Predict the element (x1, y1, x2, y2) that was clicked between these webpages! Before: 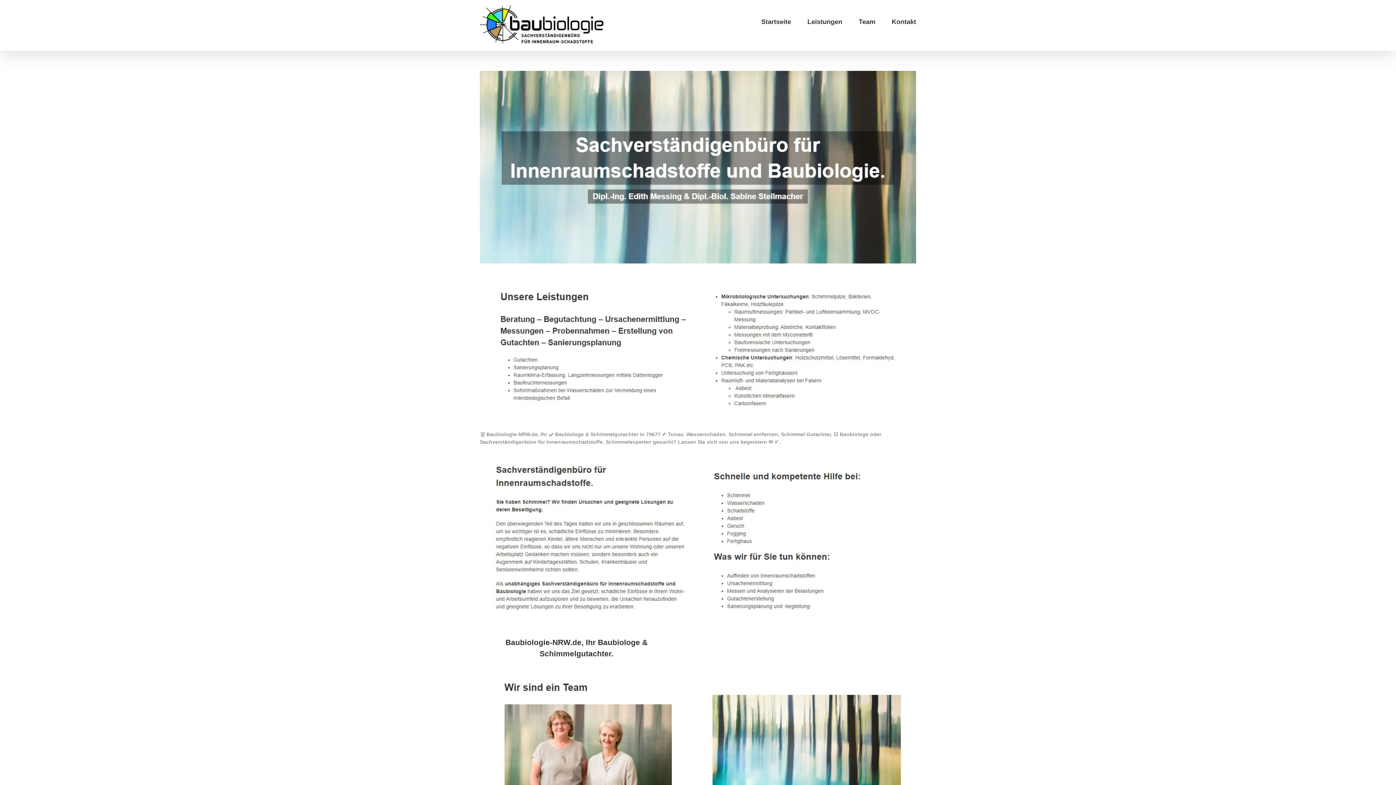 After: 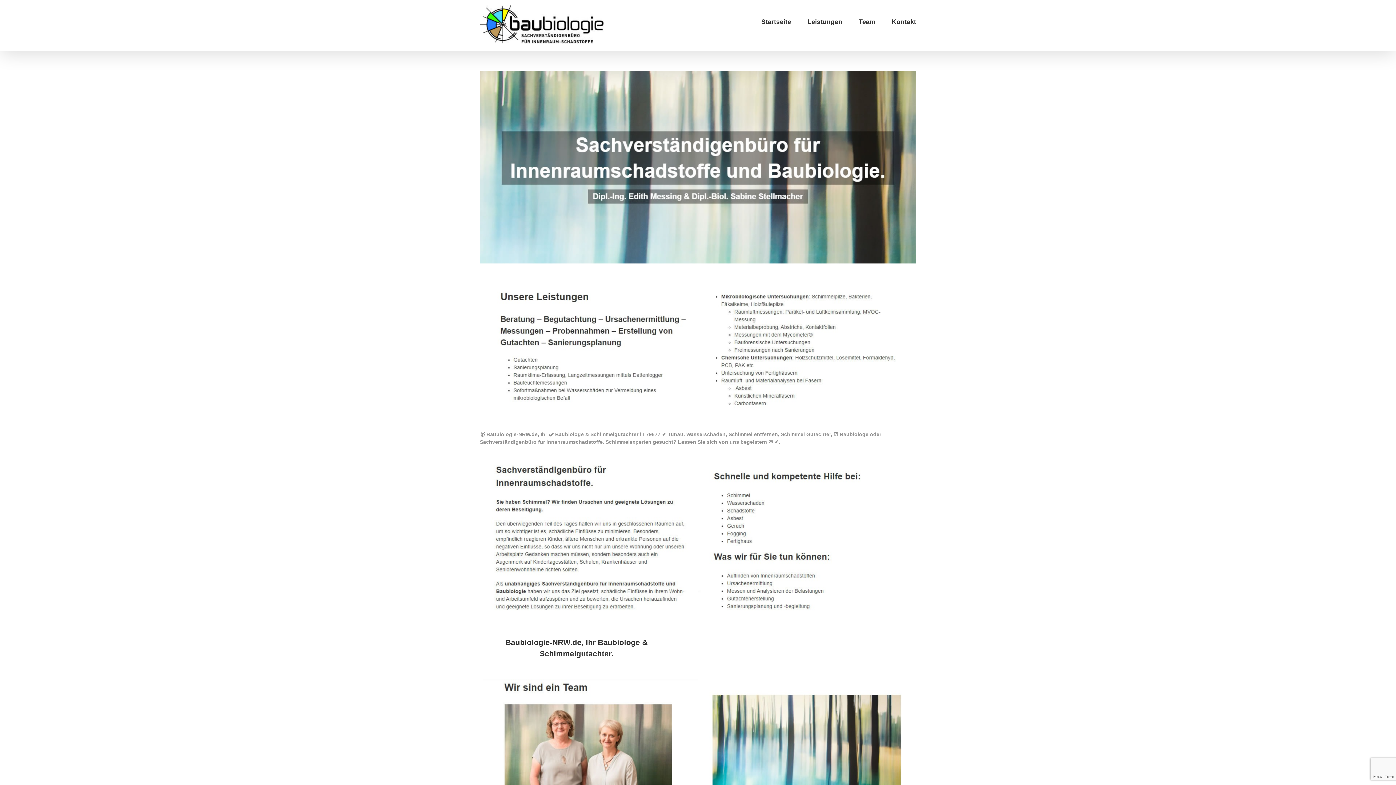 Action: label: Baubiologie-NRW.de, Ihr Baubiologe & Schimmelgutachter. bbox: (480, 631, 673, 665)